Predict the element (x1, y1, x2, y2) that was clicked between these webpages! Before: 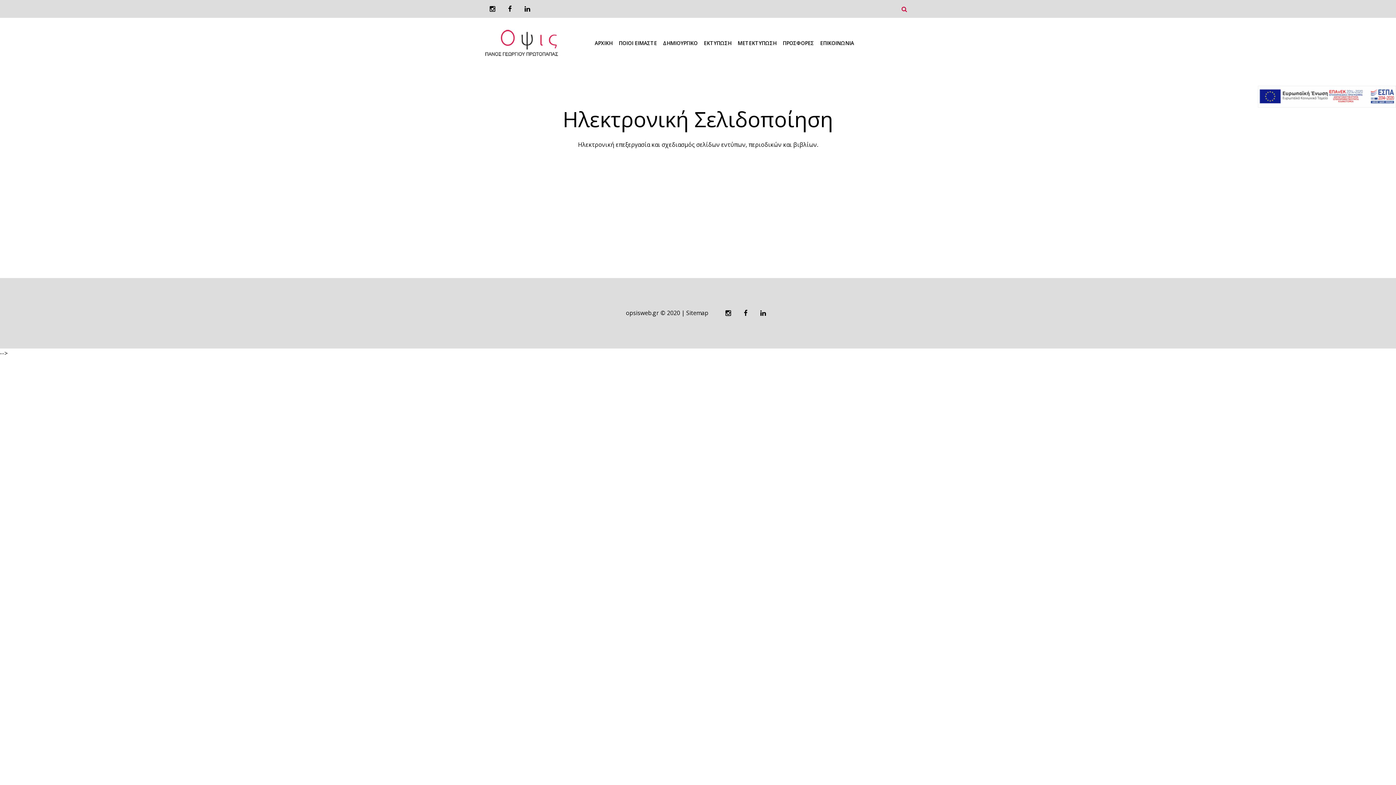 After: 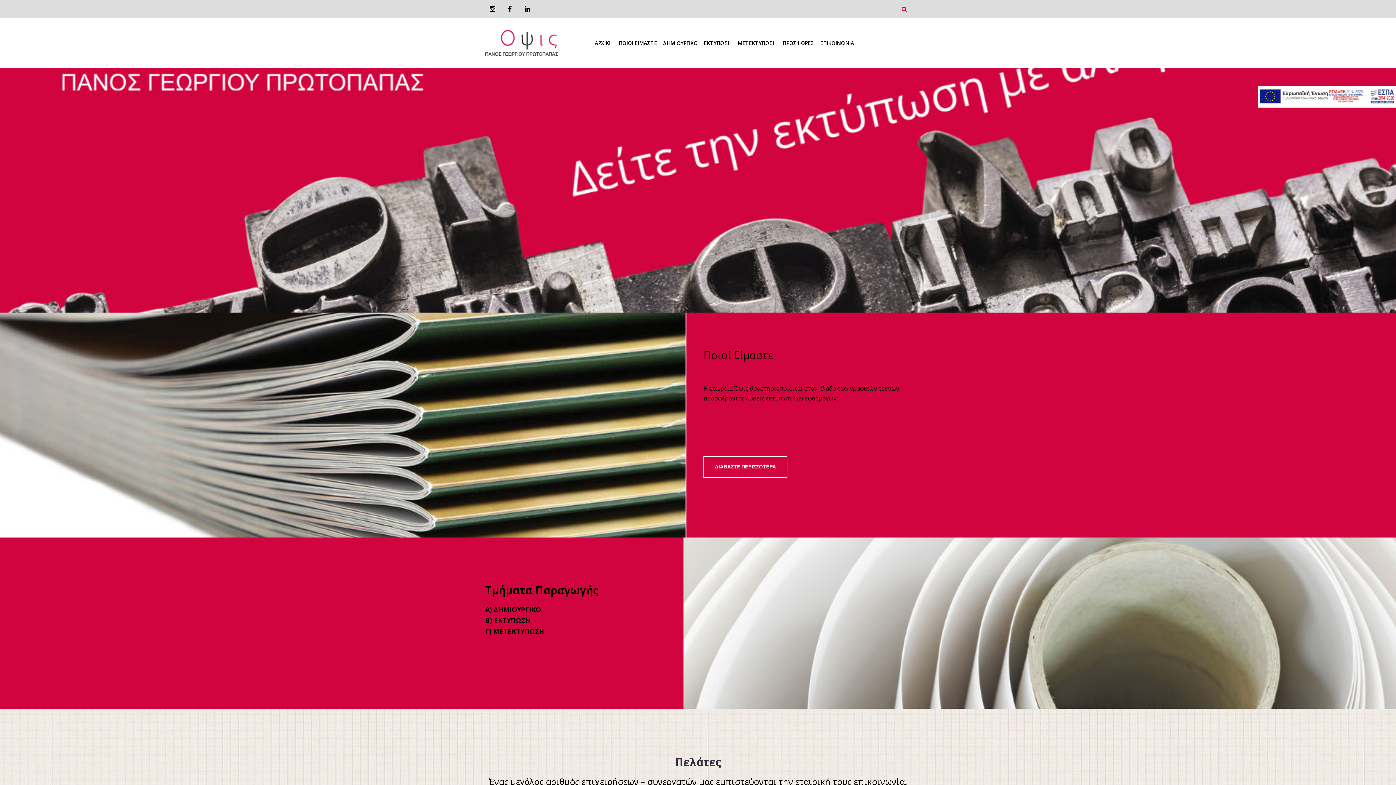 Action: label: opsisweb.gr bbox: (626, 309, 659, 317)